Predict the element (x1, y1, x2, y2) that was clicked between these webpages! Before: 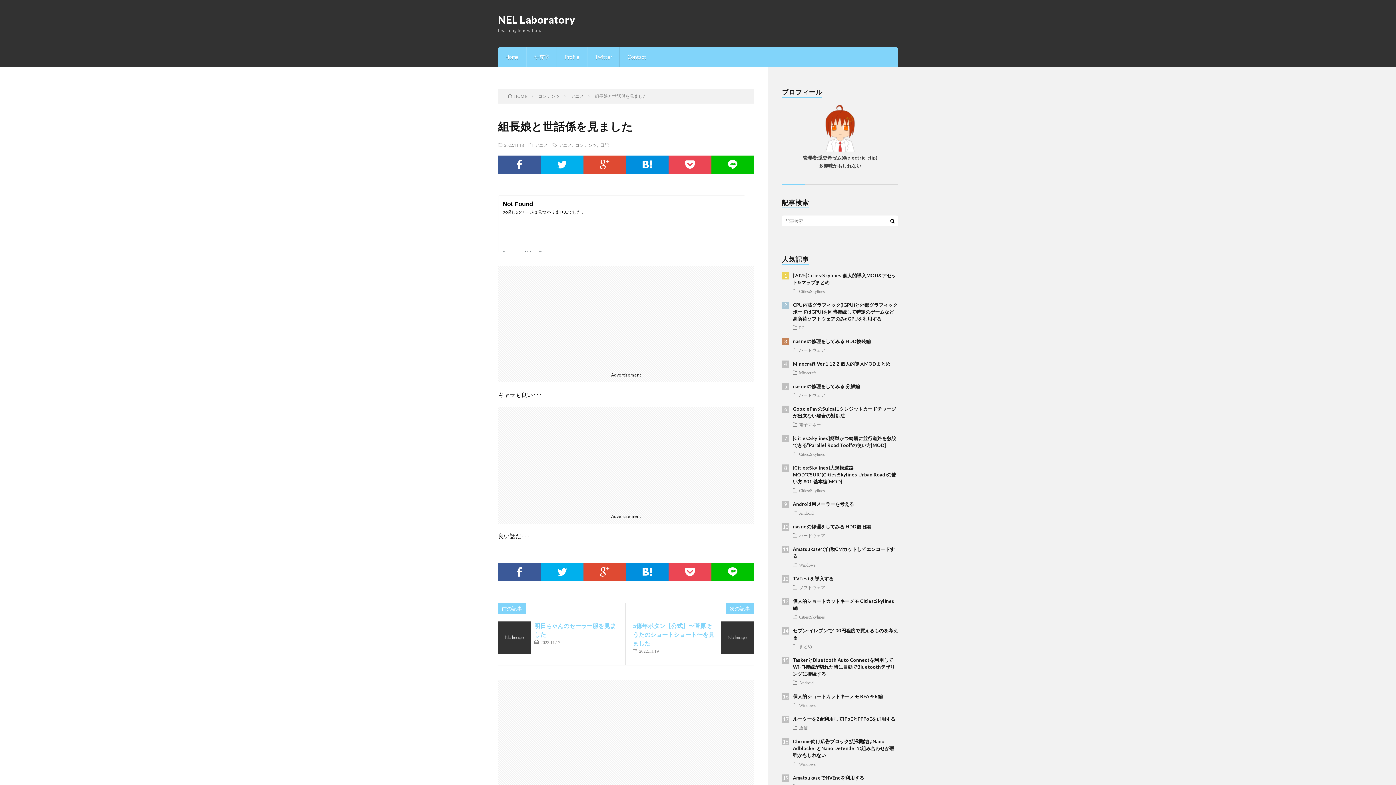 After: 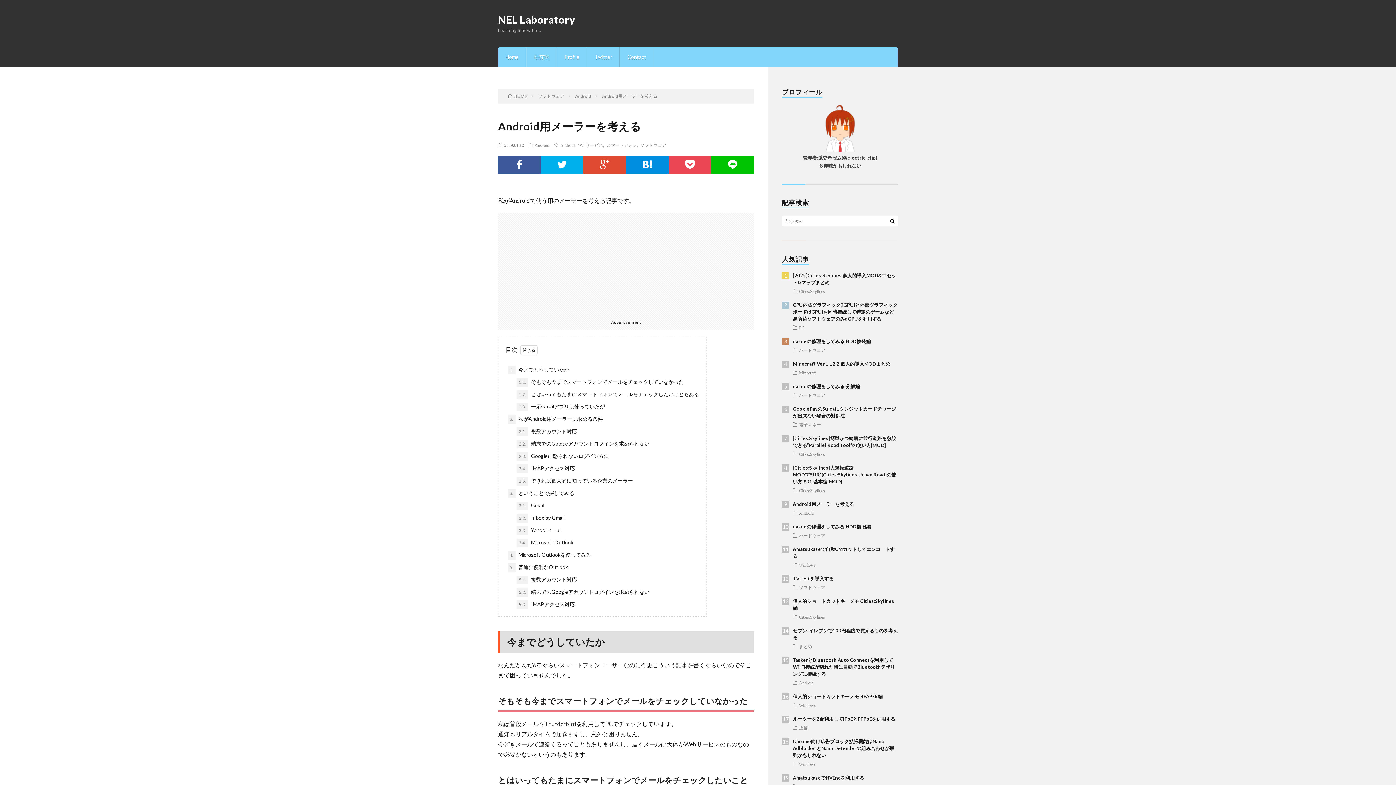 Action: bbox: (793, 501, 854, 507) label: Android用メーラーを考える